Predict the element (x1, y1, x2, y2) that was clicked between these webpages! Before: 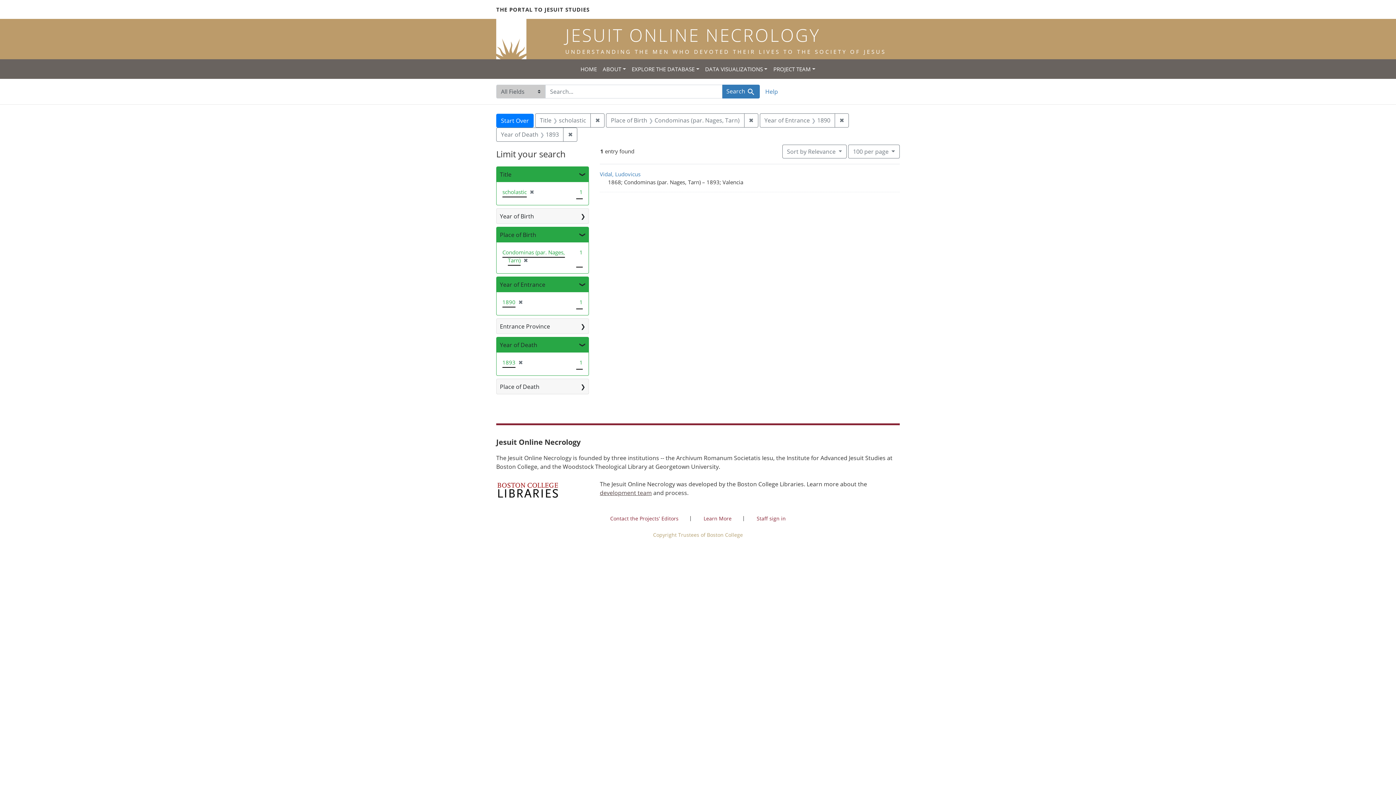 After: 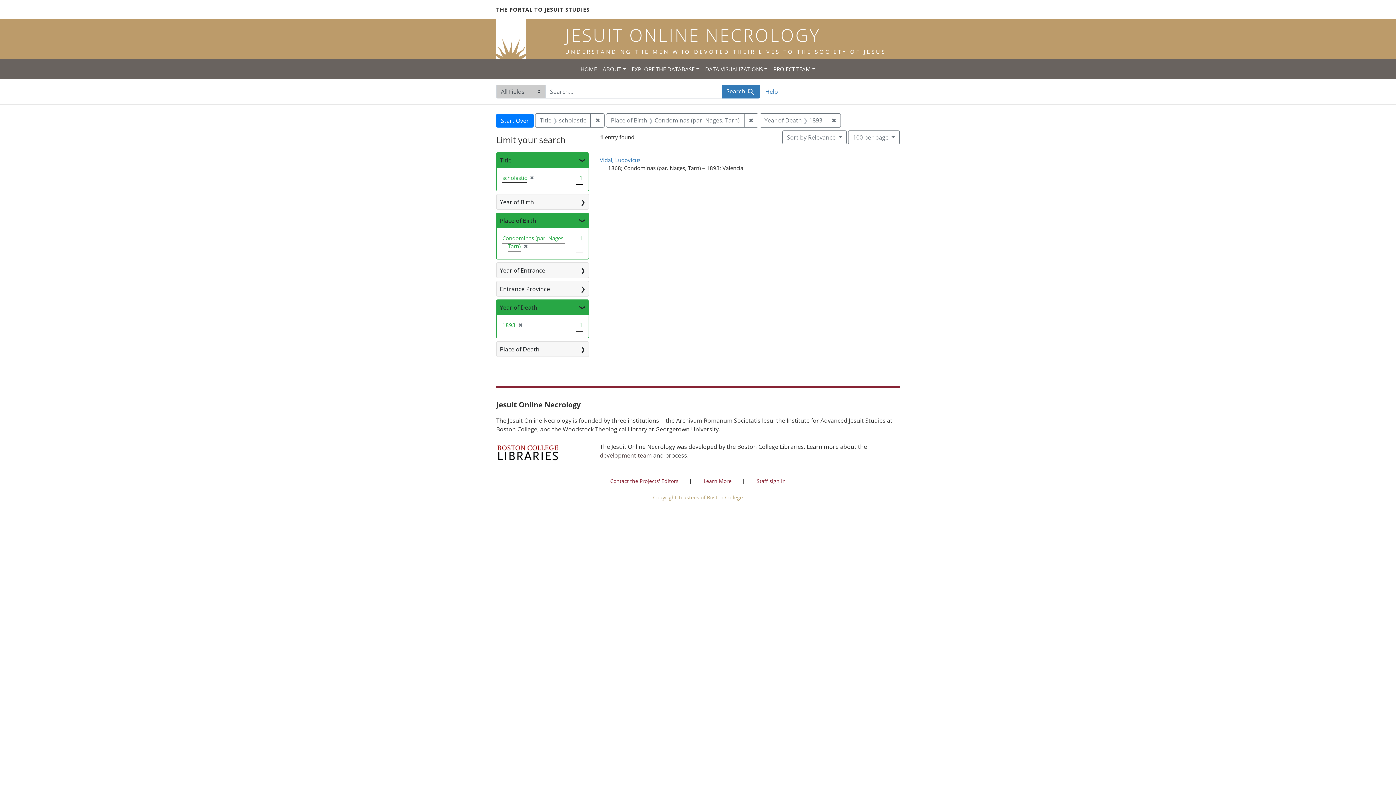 Action: label: ✖
[remove] bbox: (515, 298, 523, 305)